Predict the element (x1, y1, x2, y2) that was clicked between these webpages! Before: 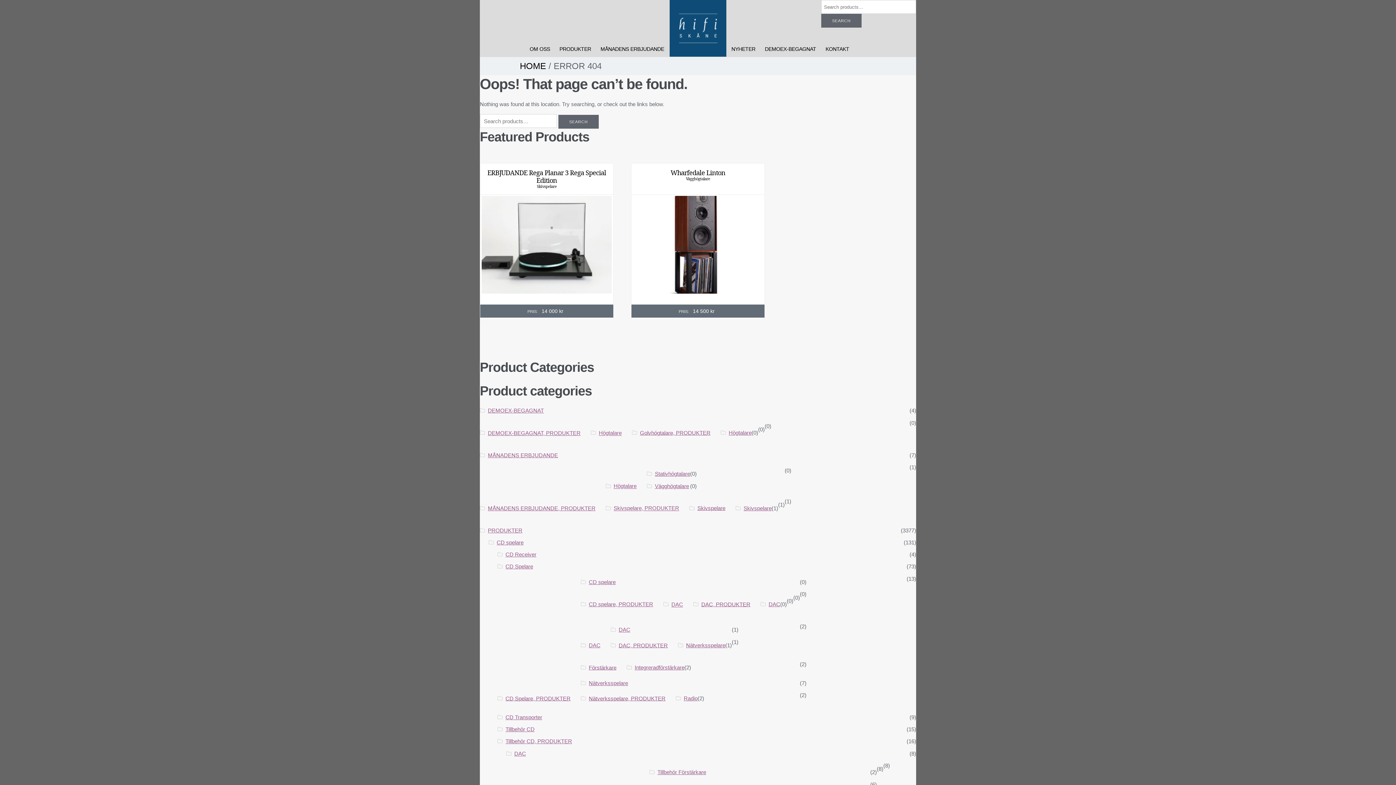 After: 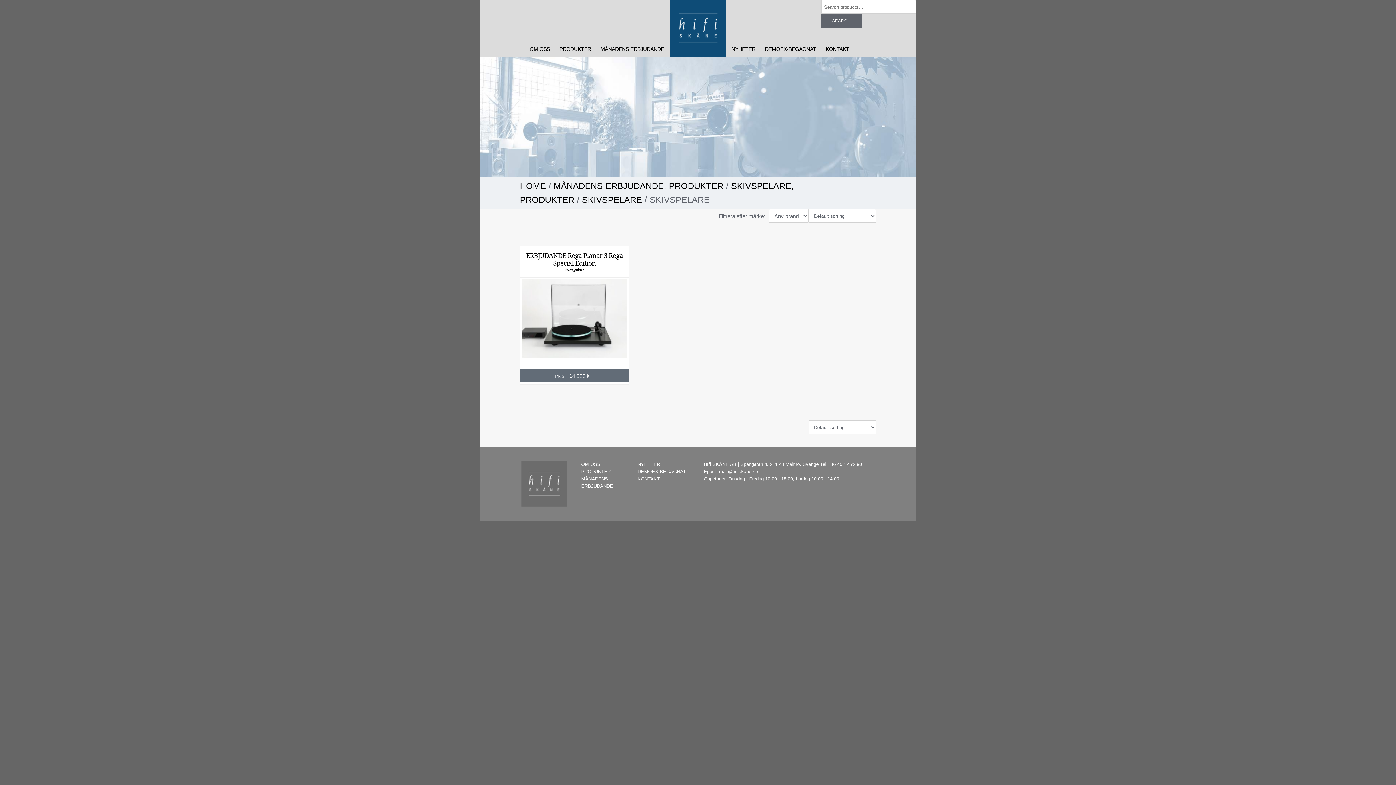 Action: label: Skivspelare bbox: (743, 505, 771, 511)